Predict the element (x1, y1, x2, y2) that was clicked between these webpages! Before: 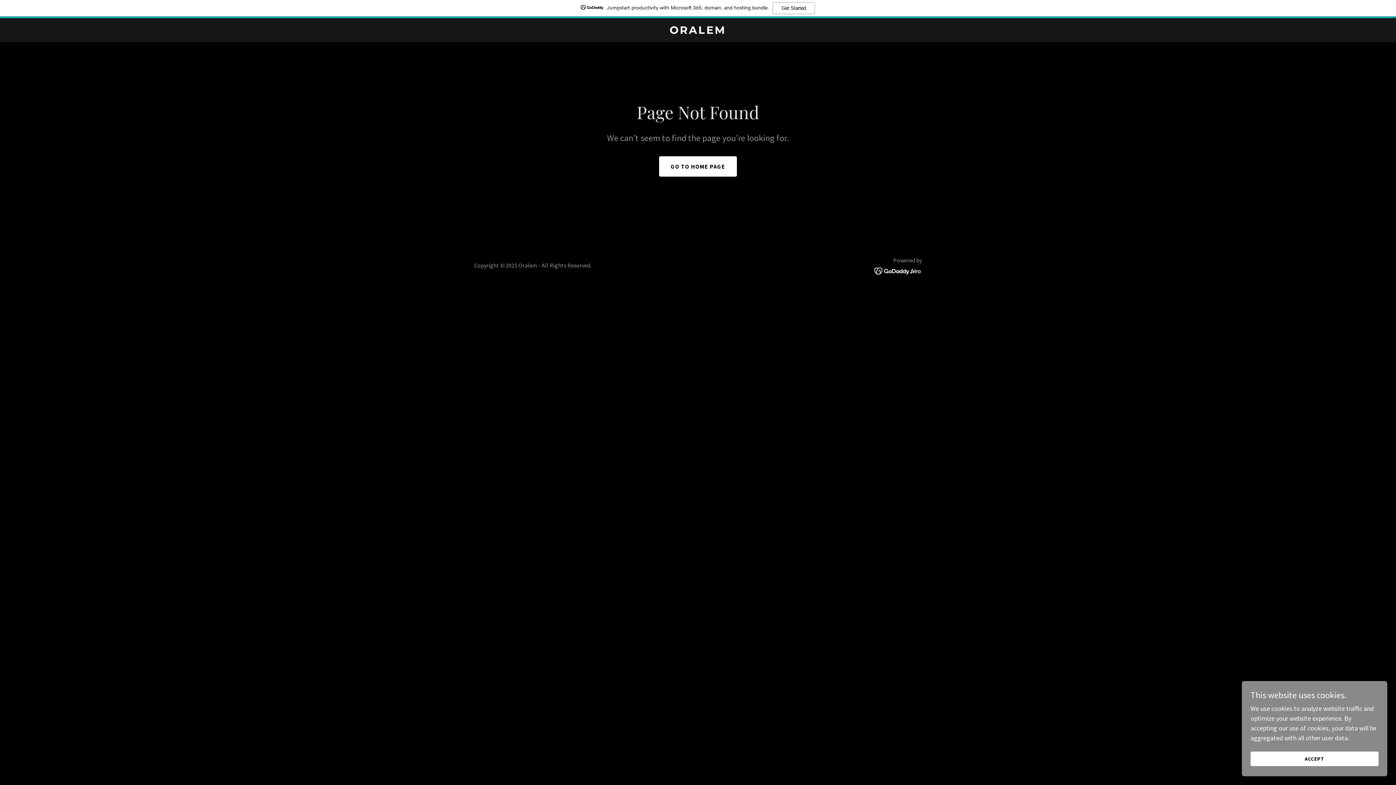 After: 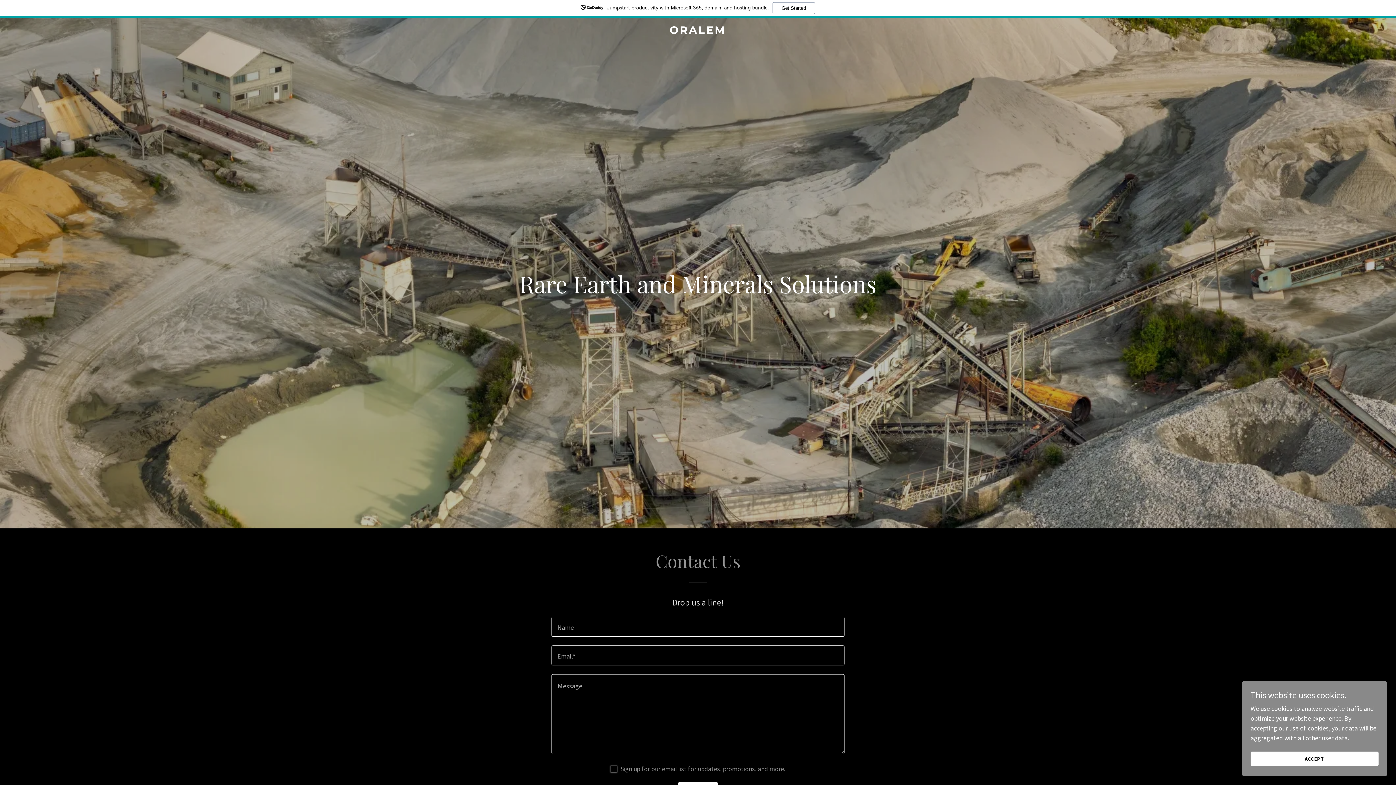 Action: bbox: (471, 9, 925, 17) label: ORALEM